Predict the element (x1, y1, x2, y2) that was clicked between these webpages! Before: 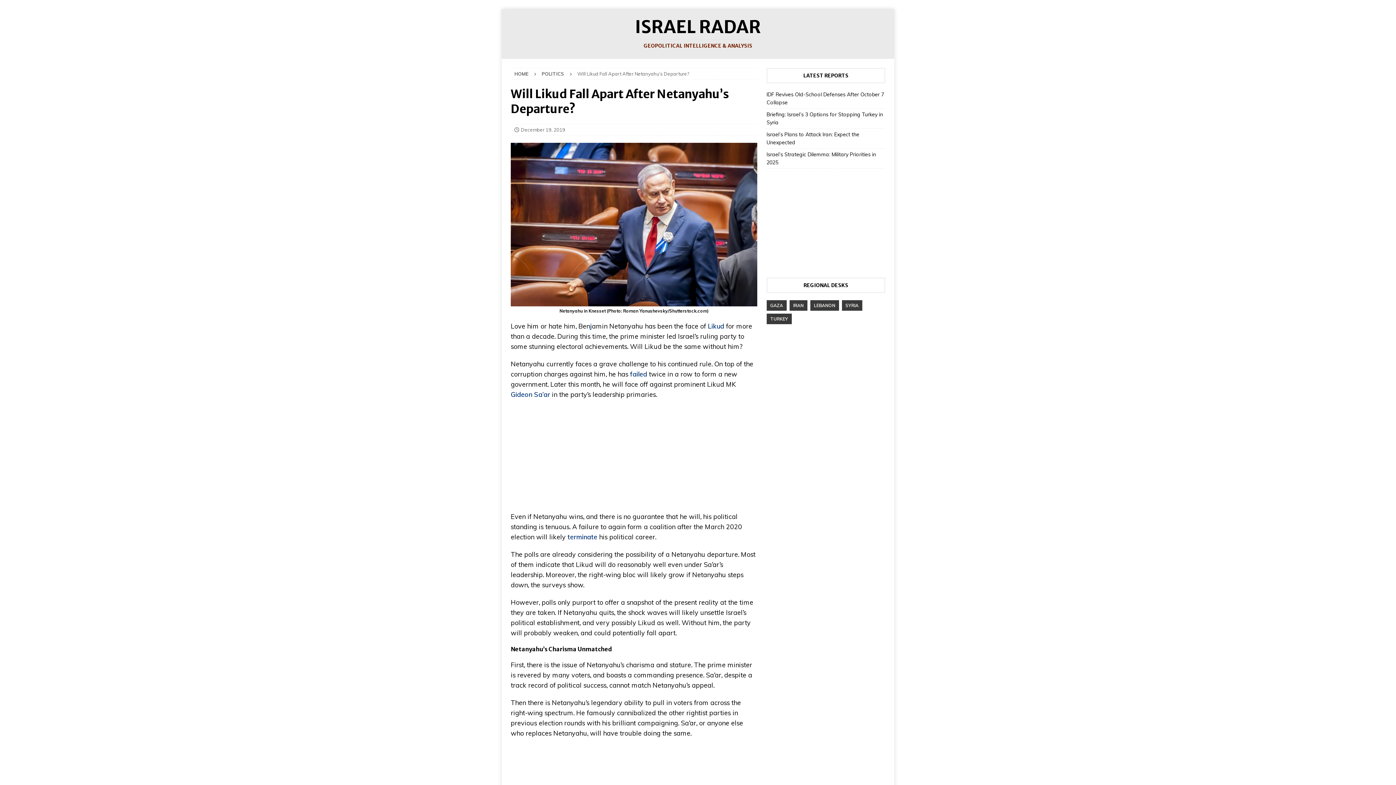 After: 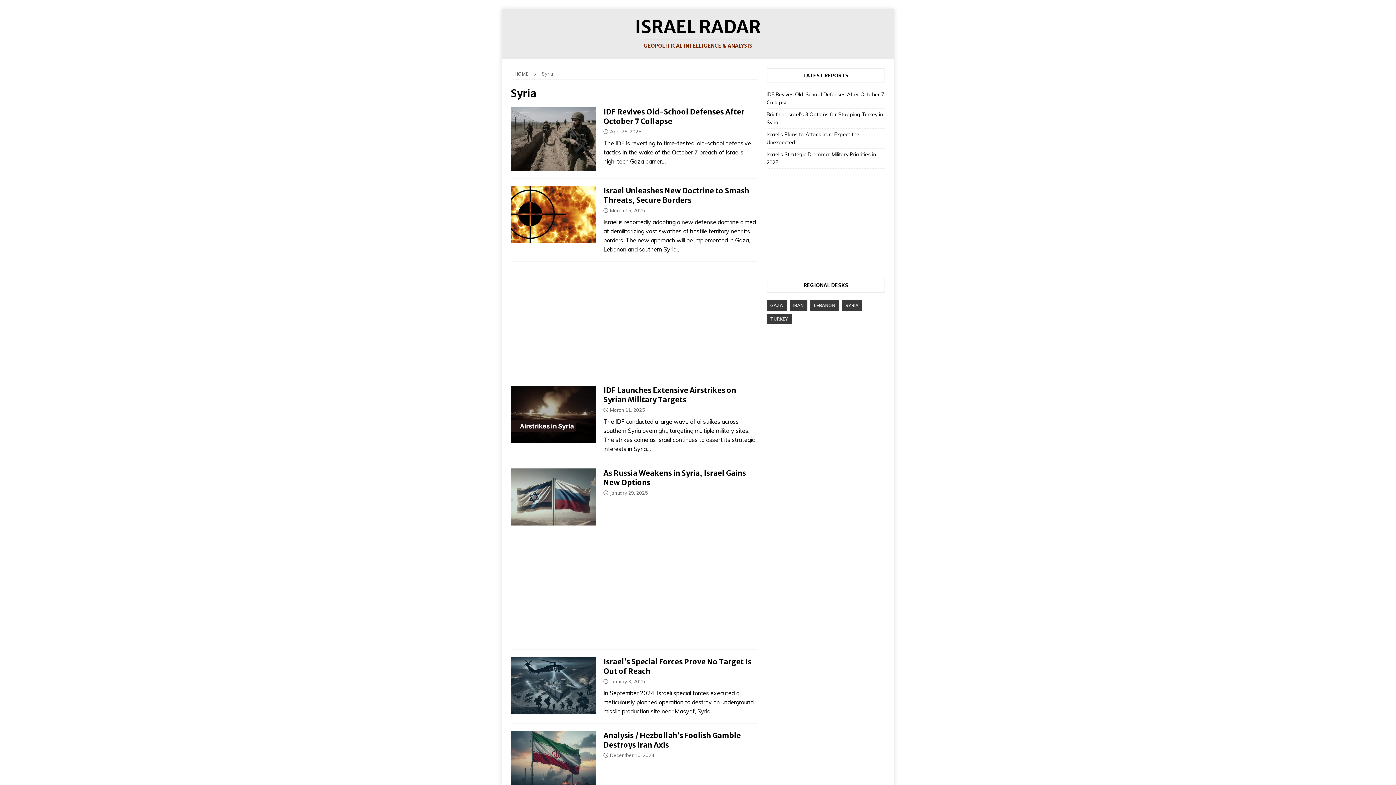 Action: bbox: (842, 300, 862, 310) label: SYRIA